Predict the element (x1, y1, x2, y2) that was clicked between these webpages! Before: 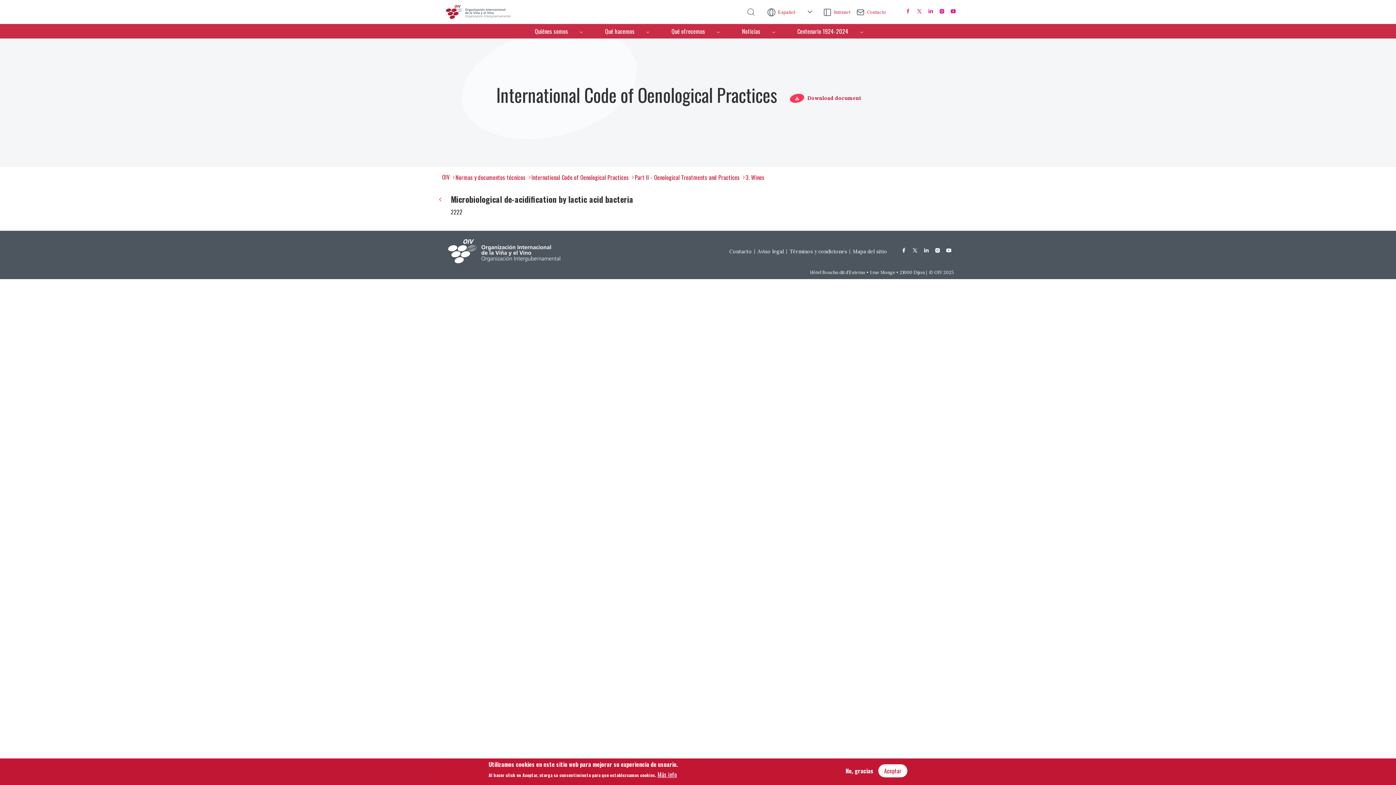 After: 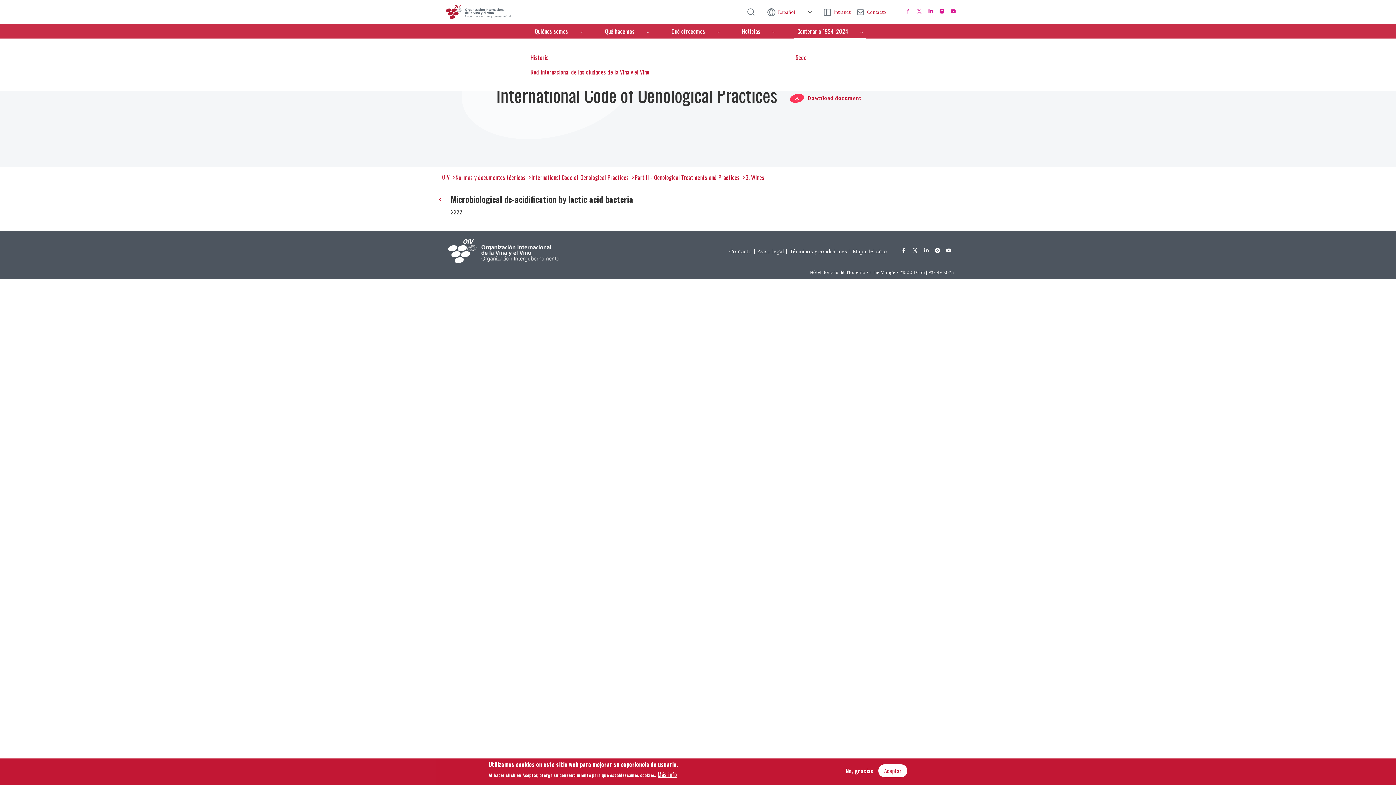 Action: label: Centenario 1924-2024 bbox: (794, 24, 866, 38)